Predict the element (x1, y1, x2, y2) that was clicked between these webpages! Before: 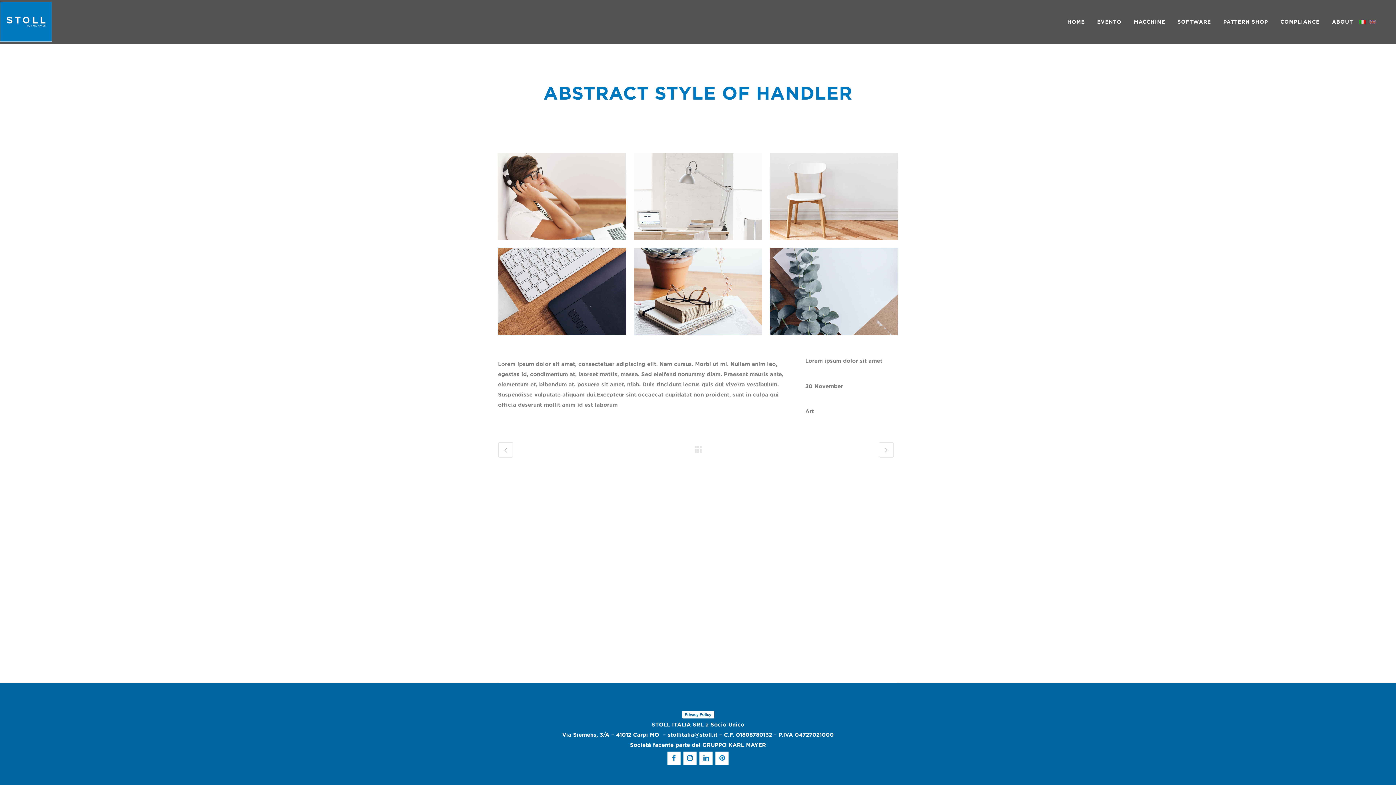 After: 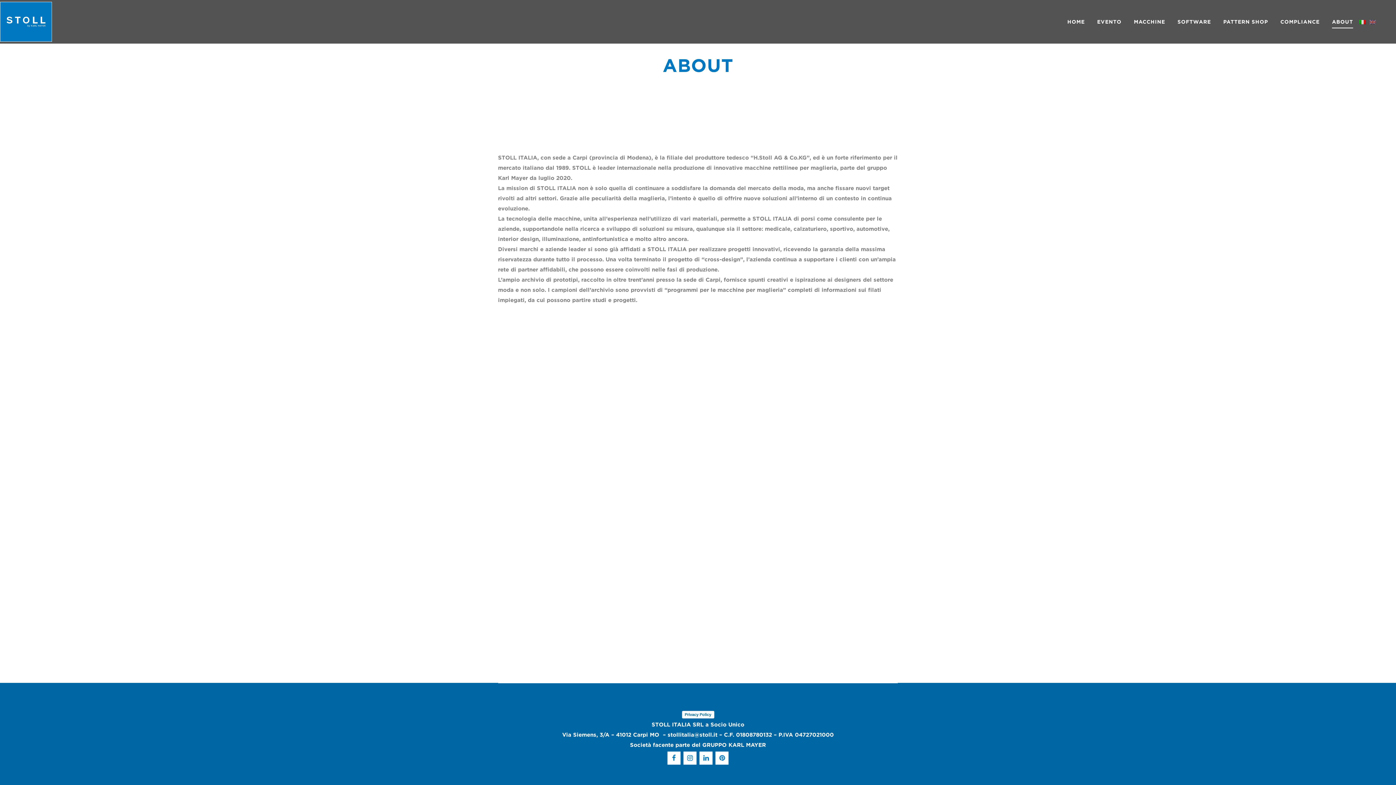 Action: label: ABOUT bbox: (1326, 0, 1359, 43)